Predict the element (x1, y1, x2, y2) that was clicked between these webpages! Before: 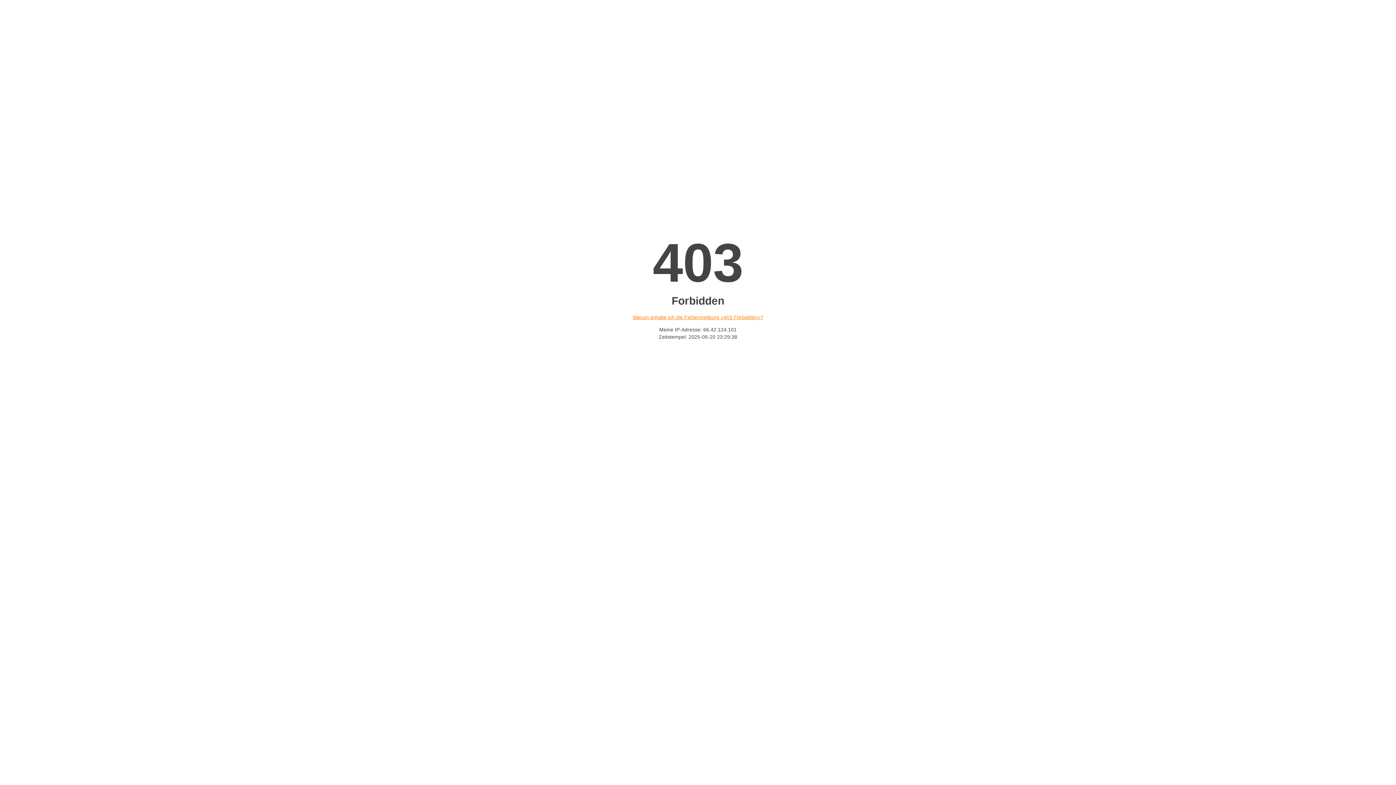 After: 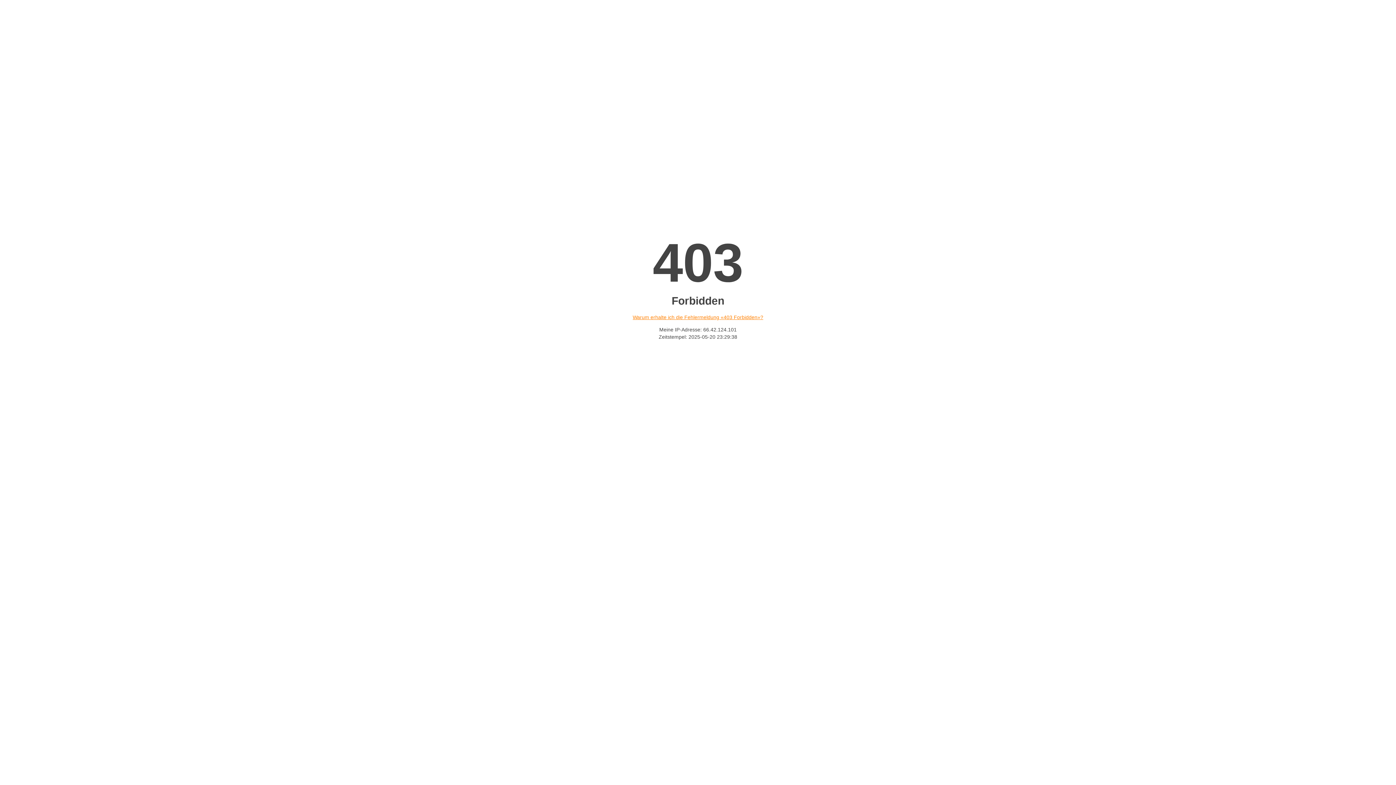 Action: label: Warum erhalte ich die Fehlermeldung «403 Forbidden»? bbox: (632, 314, 763, 320)